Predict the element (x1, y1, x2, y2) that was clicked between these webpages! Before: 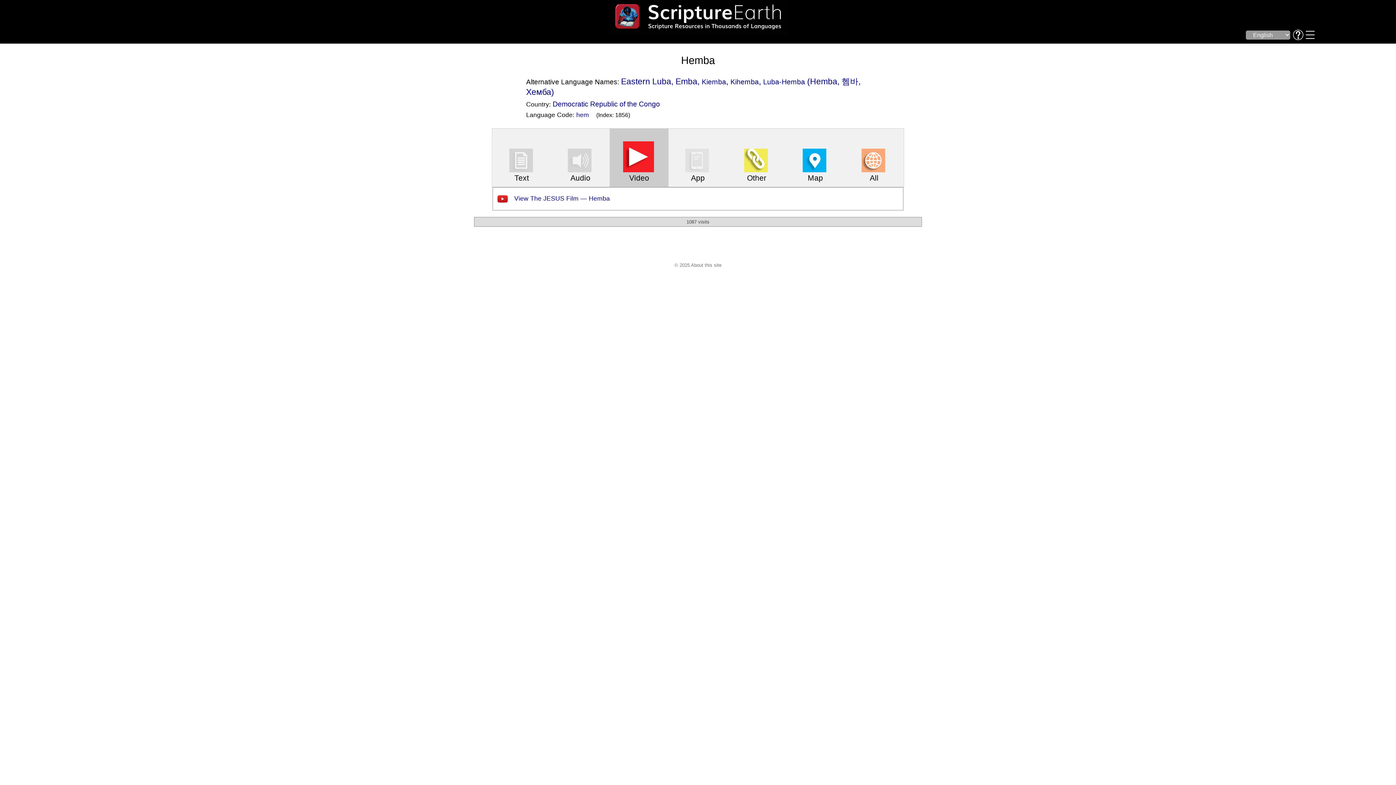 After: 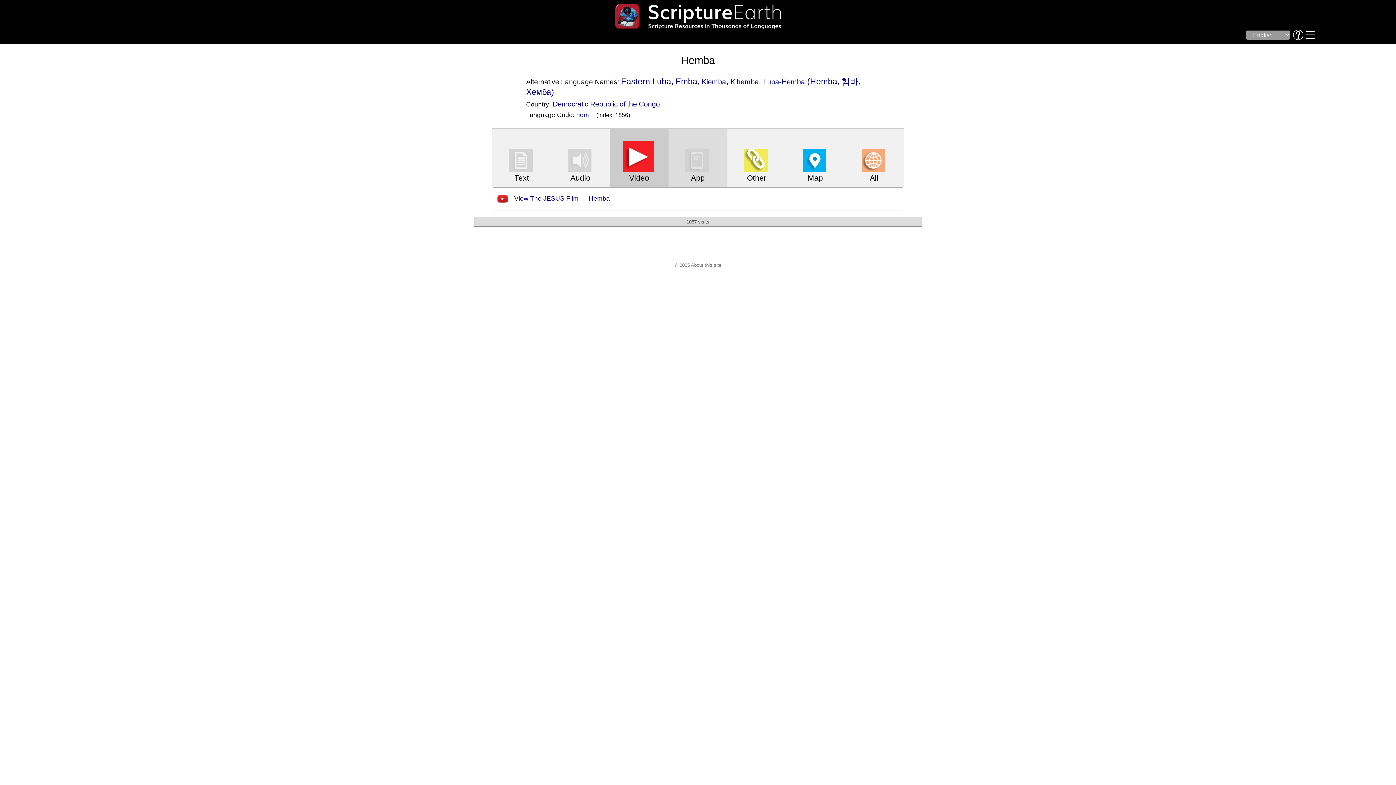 Action: label: App bbox: (668, 128, 727, 186)